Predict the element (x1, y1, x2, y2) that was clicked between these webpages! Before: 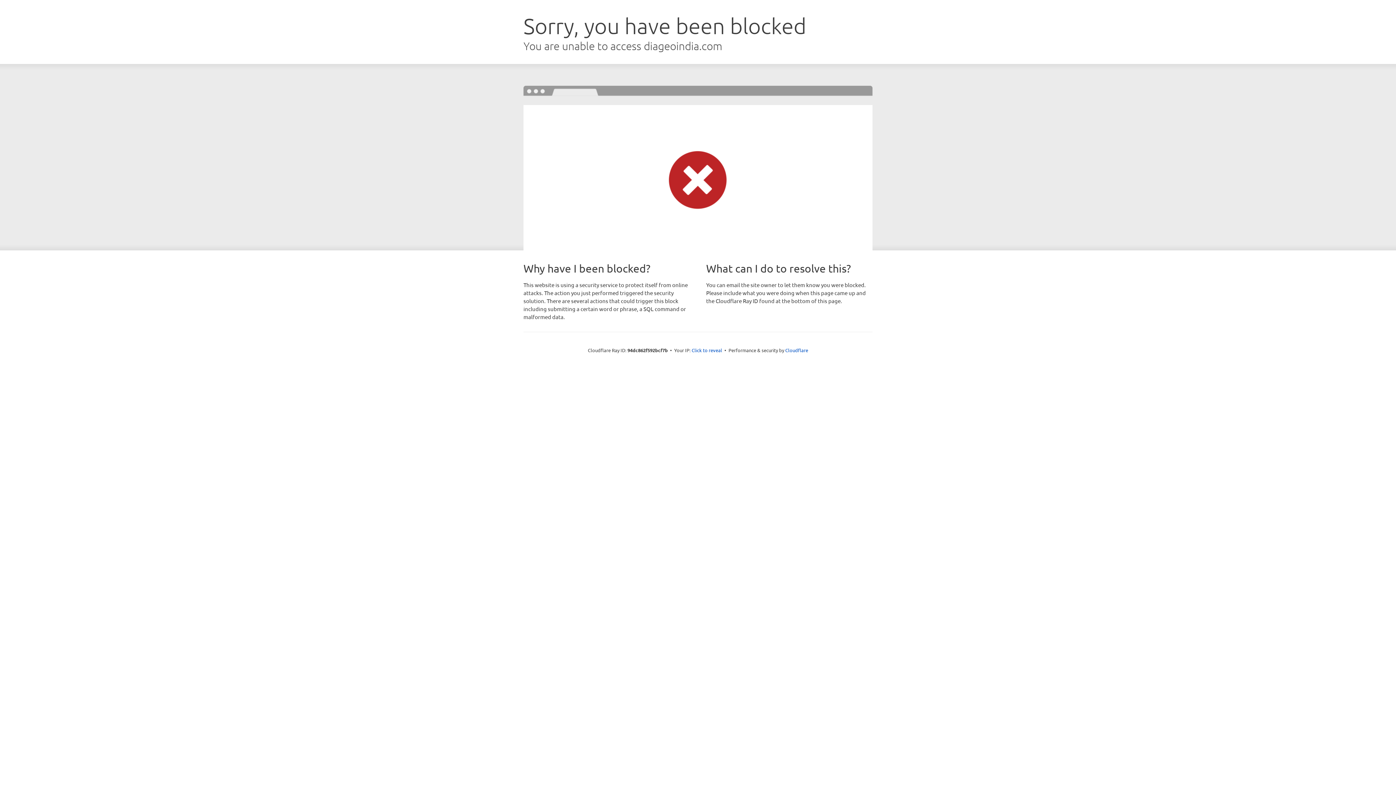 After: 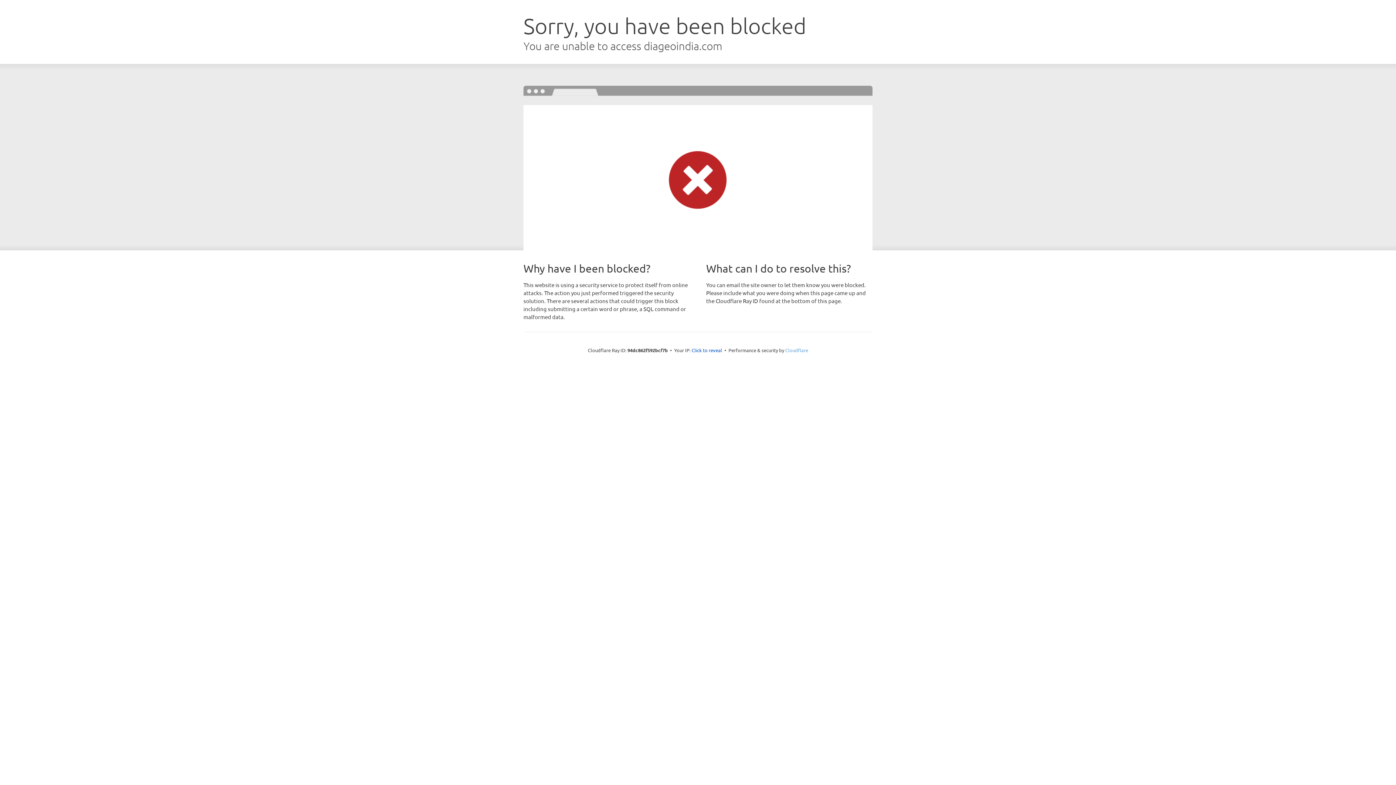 Action: bbox: (785, 347, 808, 353) label: Cloudflare